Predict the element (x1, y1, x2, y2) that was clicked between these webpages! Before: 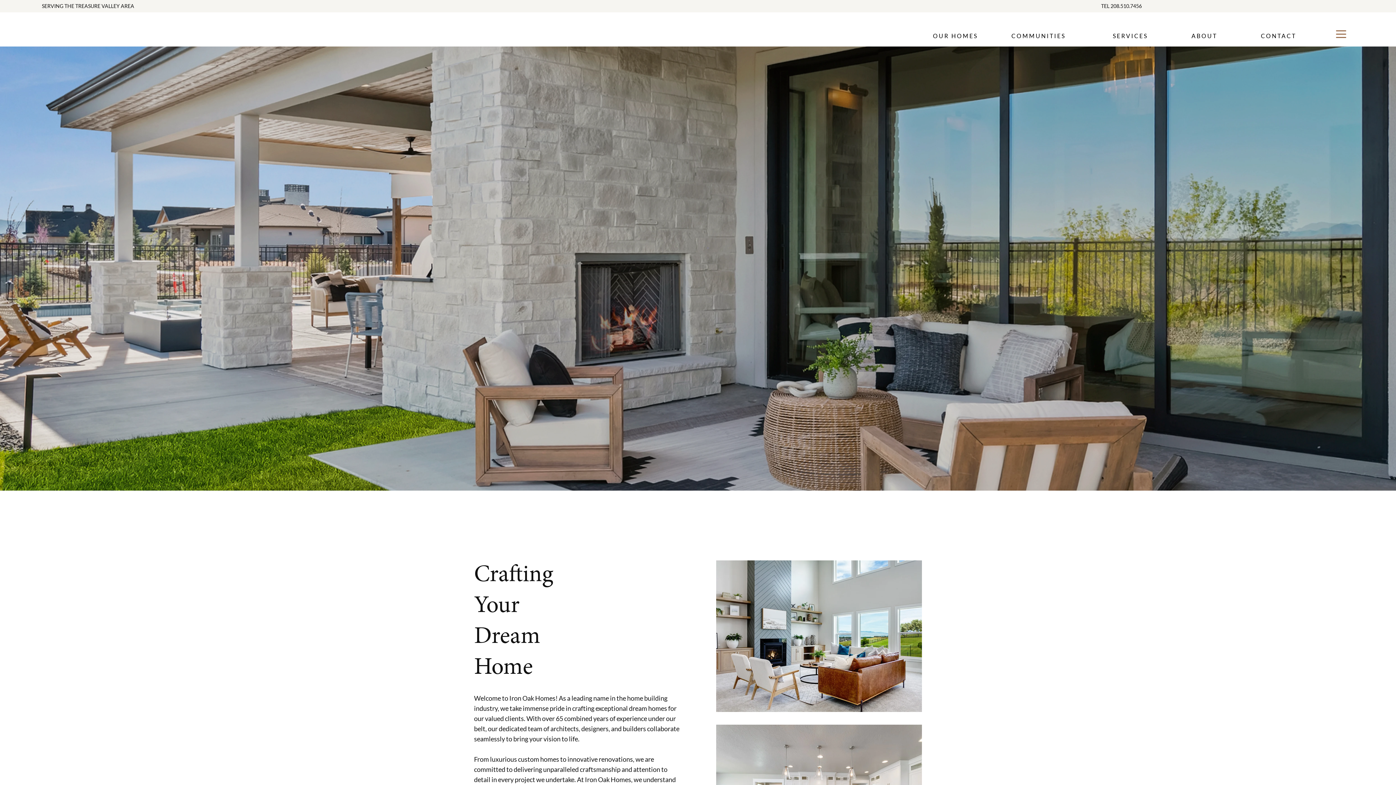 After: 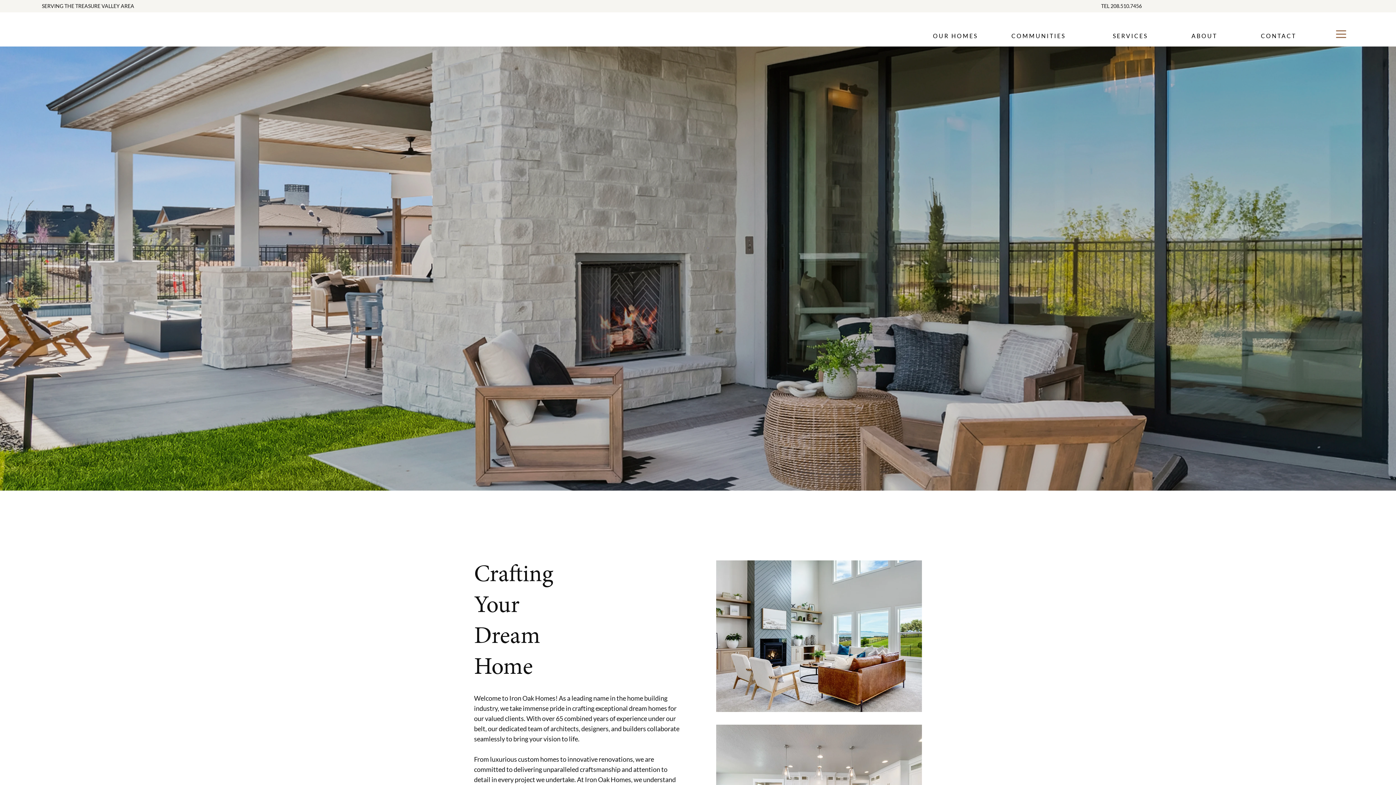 Action: label: TEL 208.510.7456 bbox: (1101, 2, 1142, 9)